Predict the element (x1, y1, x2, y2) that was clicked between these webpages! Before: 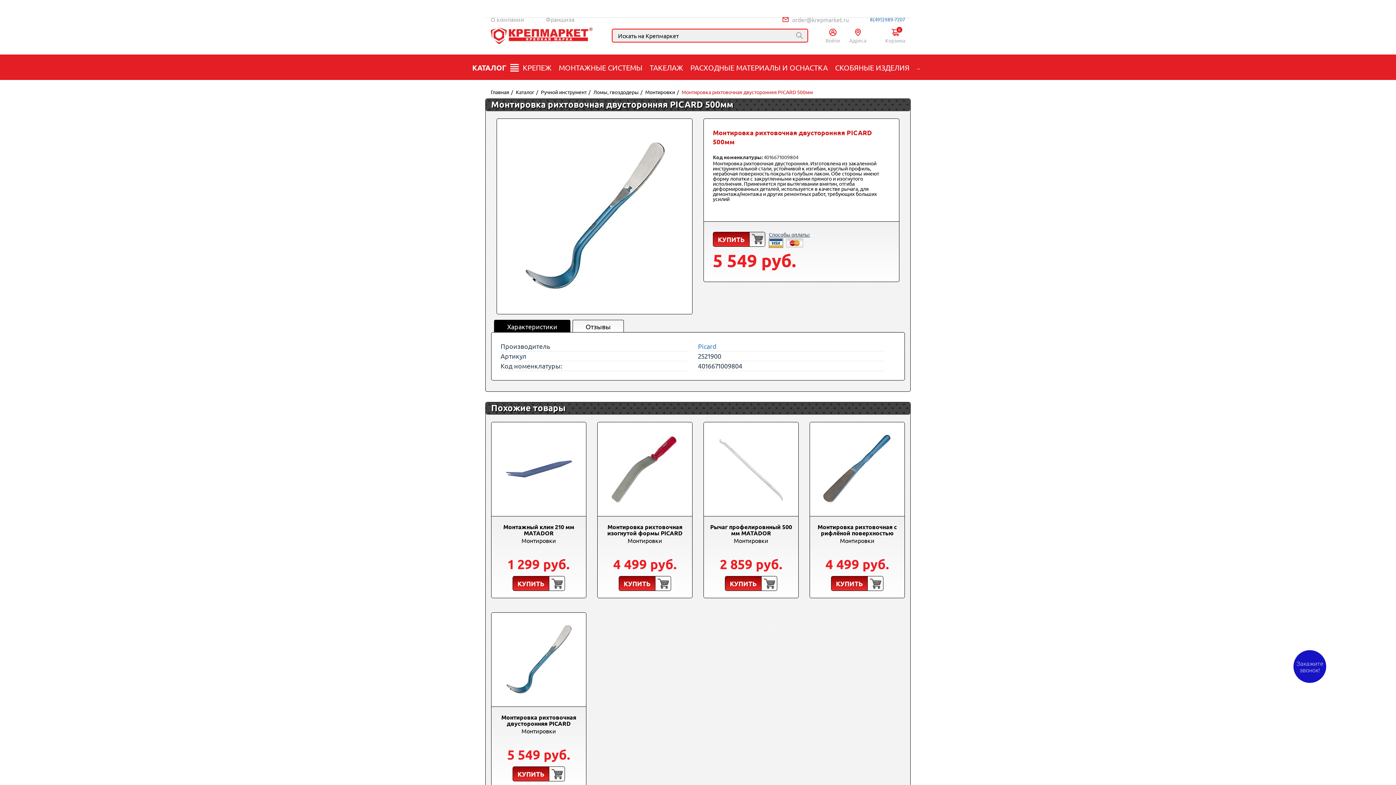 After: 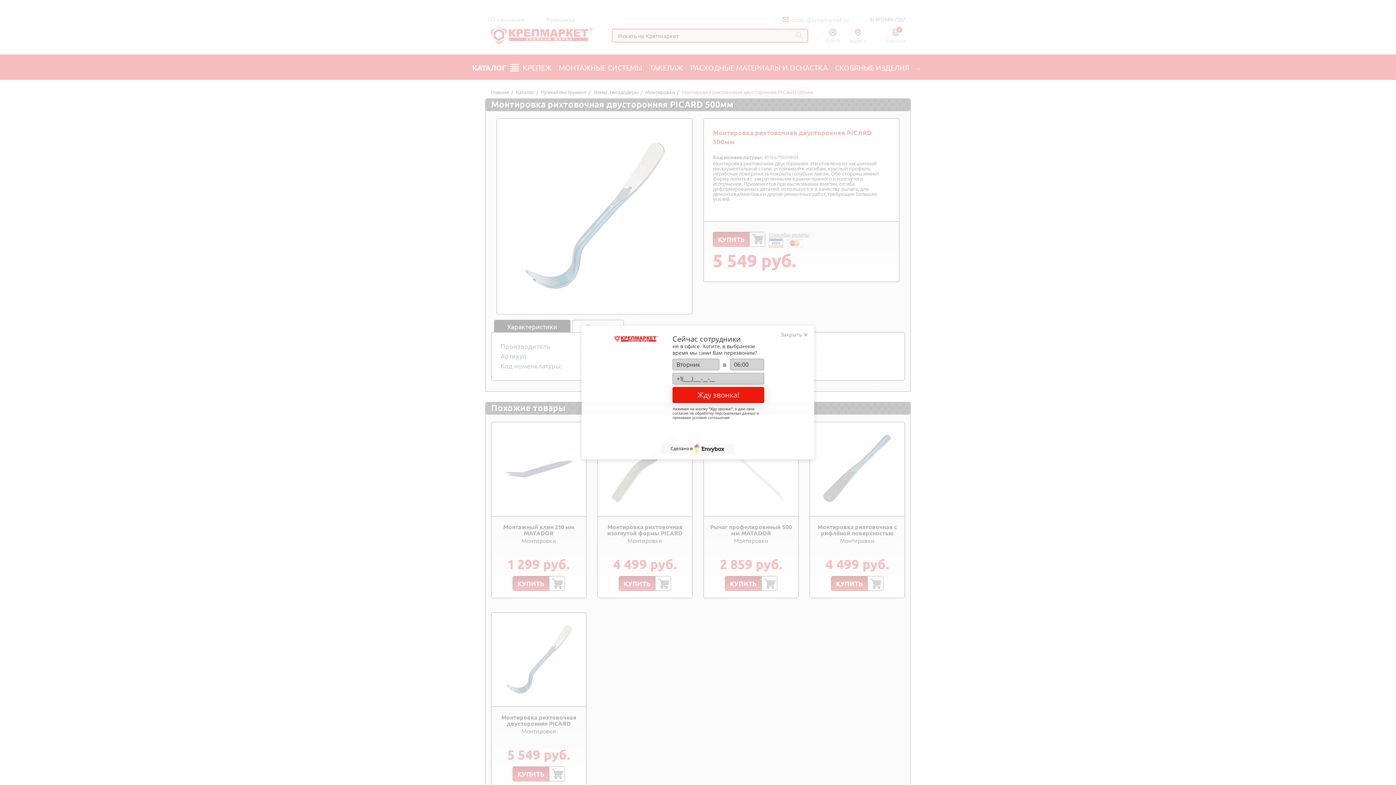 Action: bbox: (491, 613, 586, 707)